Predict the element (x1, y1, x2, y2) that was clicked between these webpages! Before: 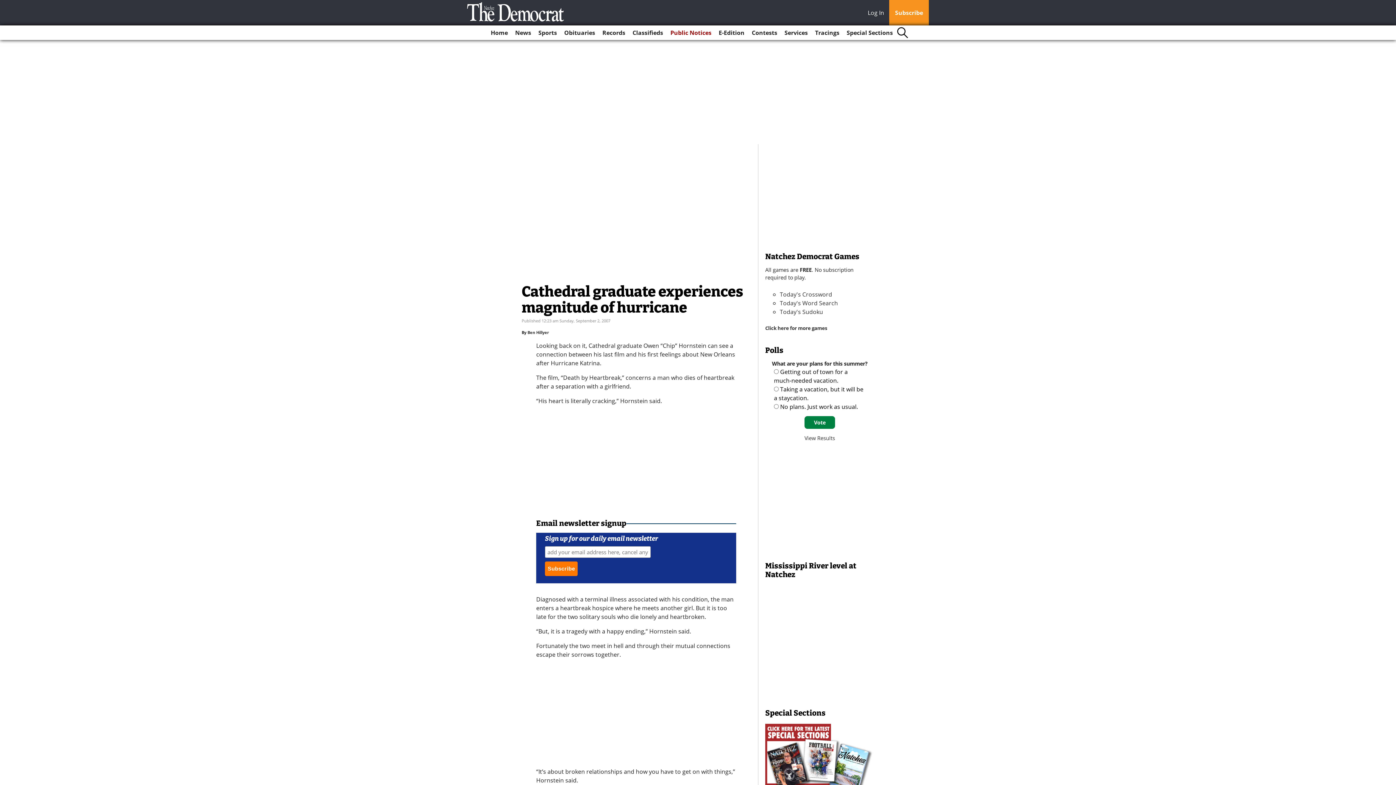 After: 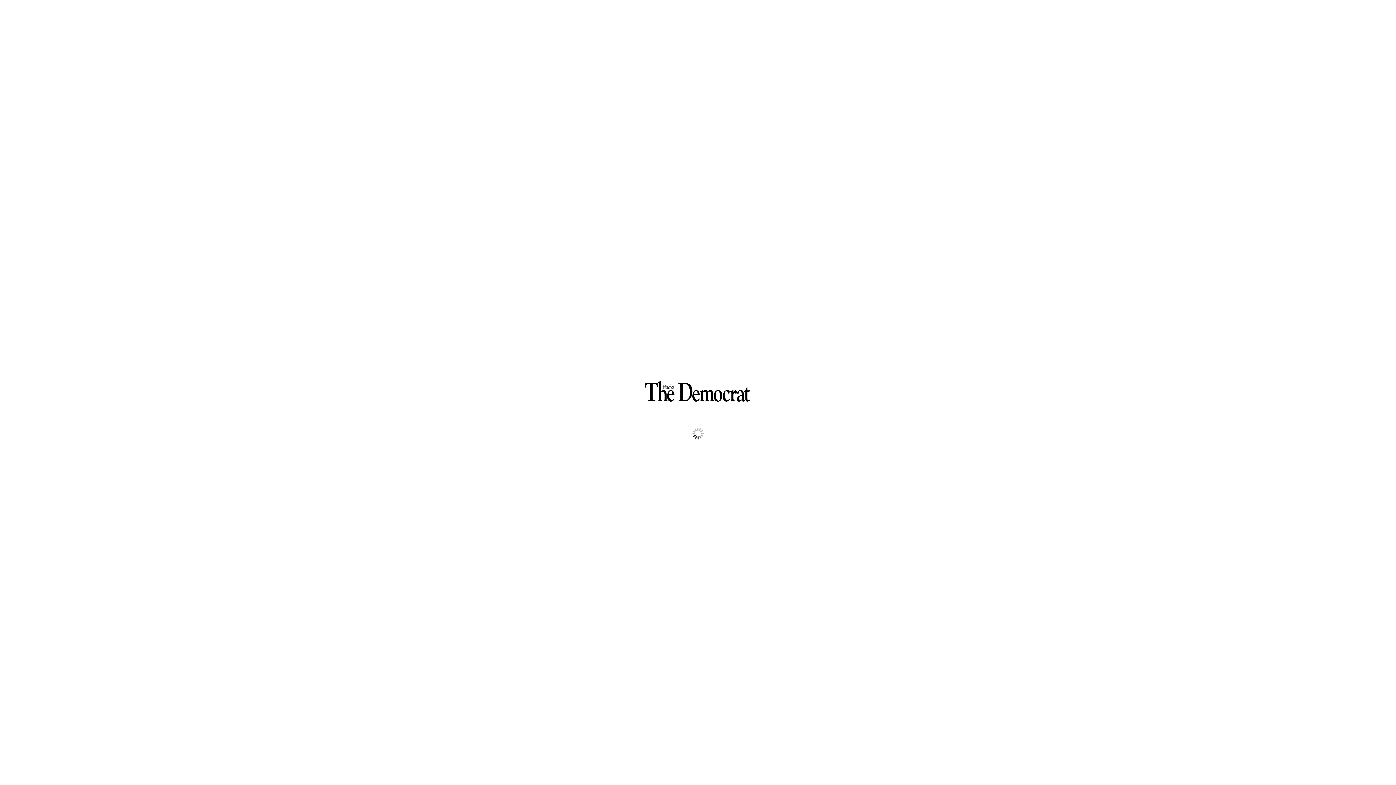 Action: label: E-Edition bbox: (716, 25, 747, 40)